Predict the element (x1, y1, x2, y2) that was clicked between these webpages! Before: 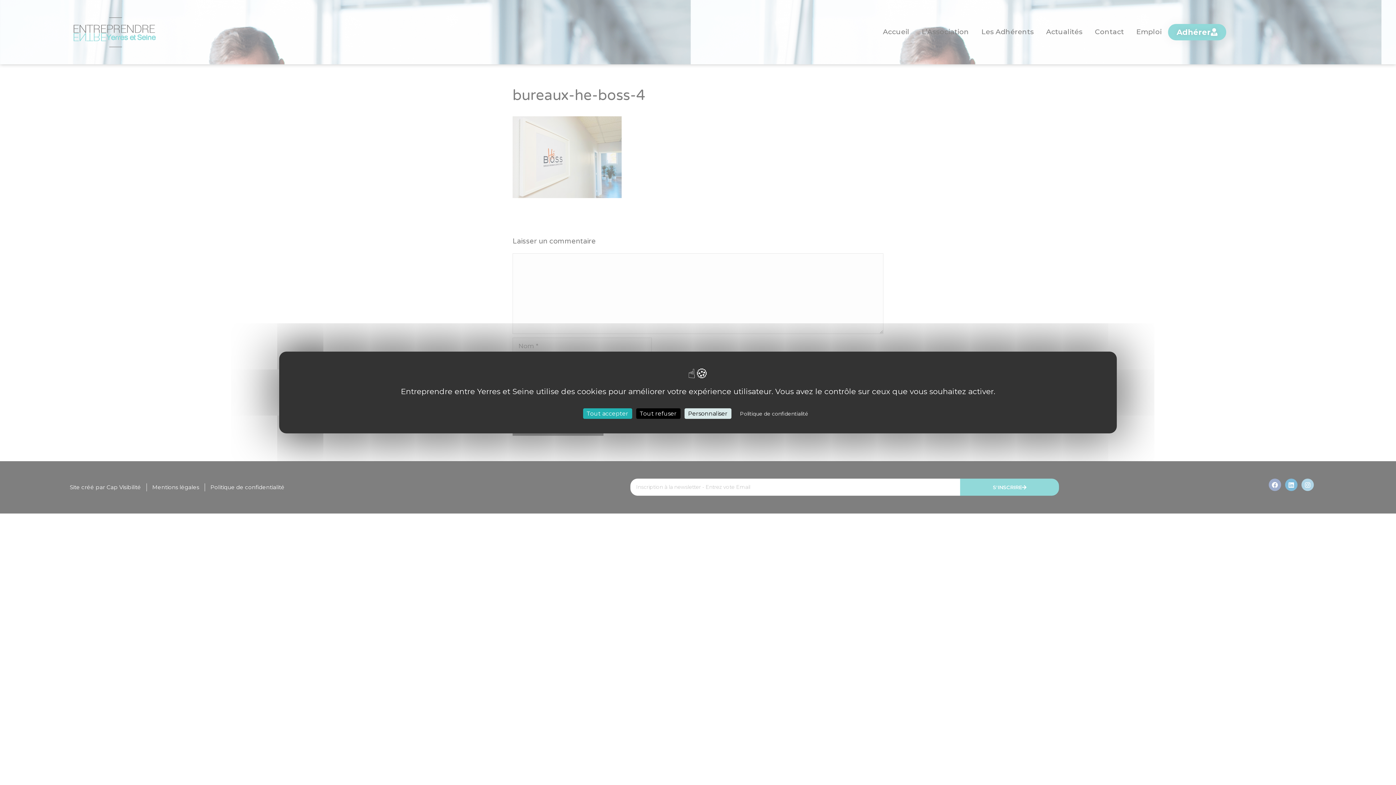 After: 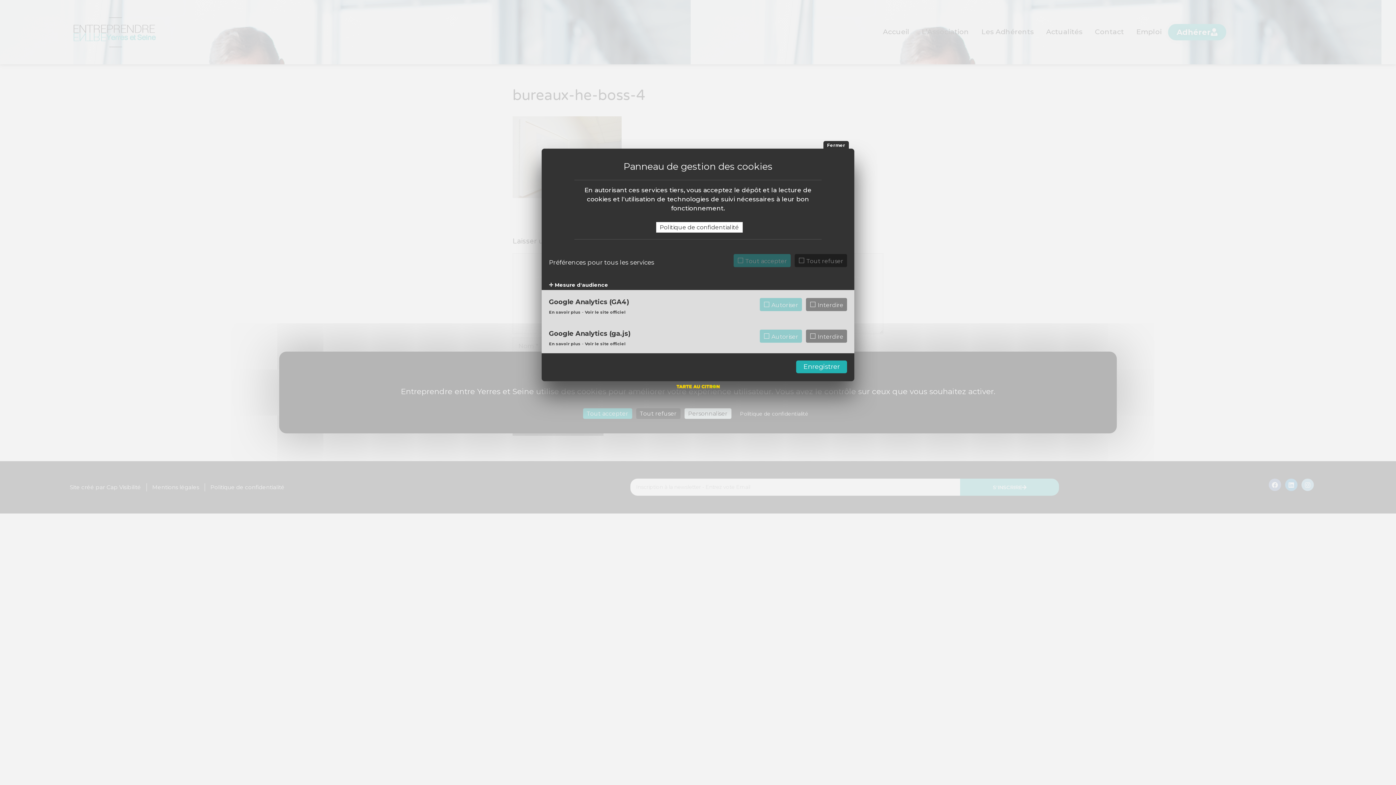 Action: bbox: (684, 408, 731, 419) label: Personnaliser (fenêtre modale)